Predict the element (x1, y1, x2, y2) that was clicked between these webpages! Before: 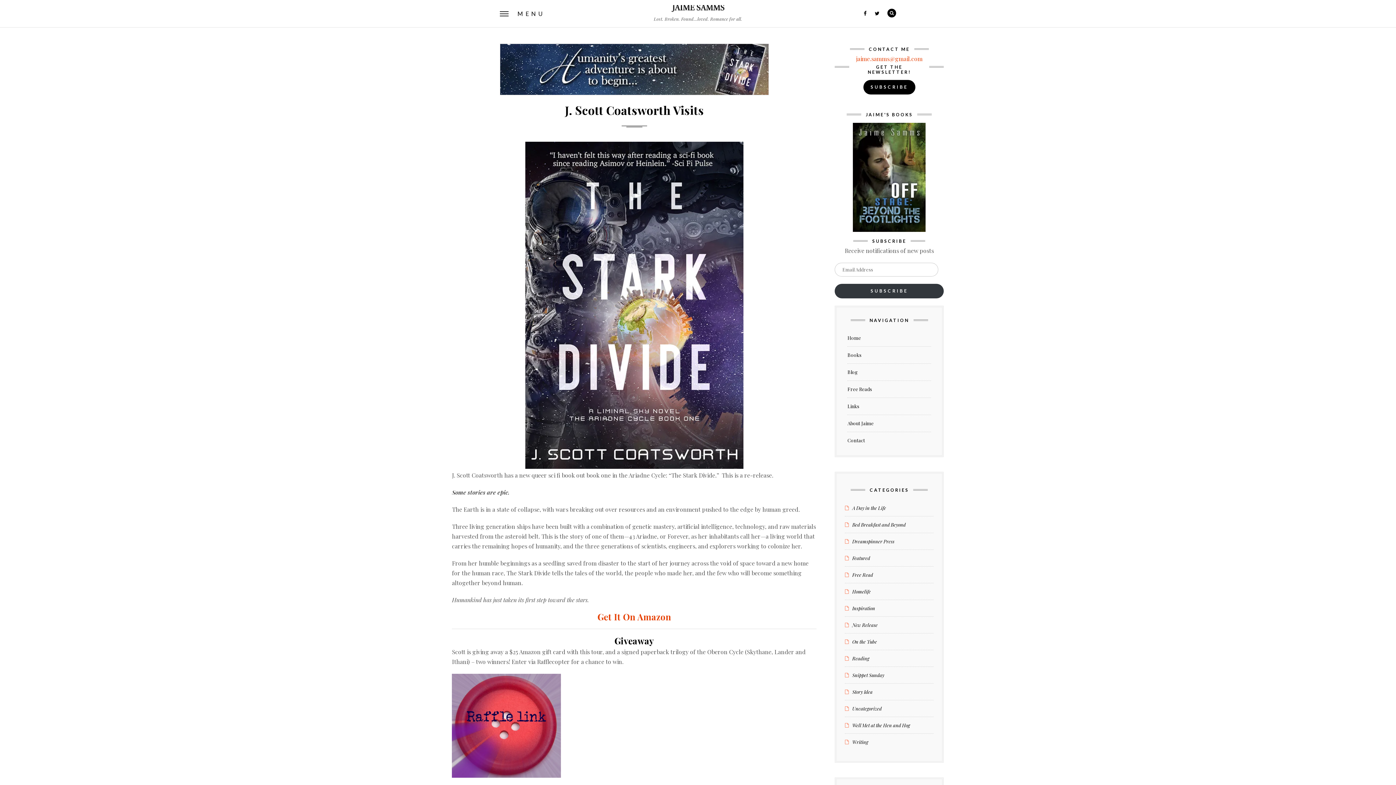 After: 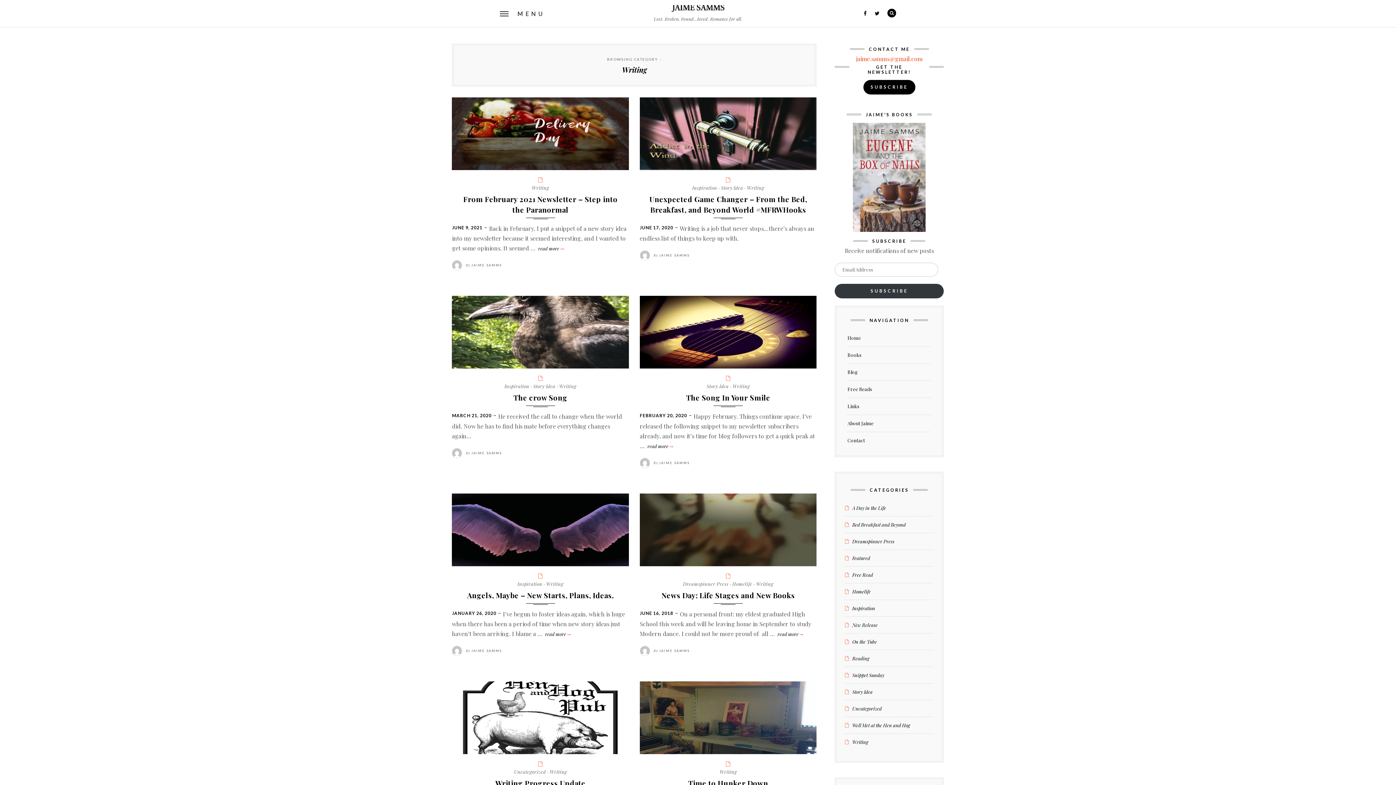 Action: bbox: (845, 740, 868, 744) label: Writing